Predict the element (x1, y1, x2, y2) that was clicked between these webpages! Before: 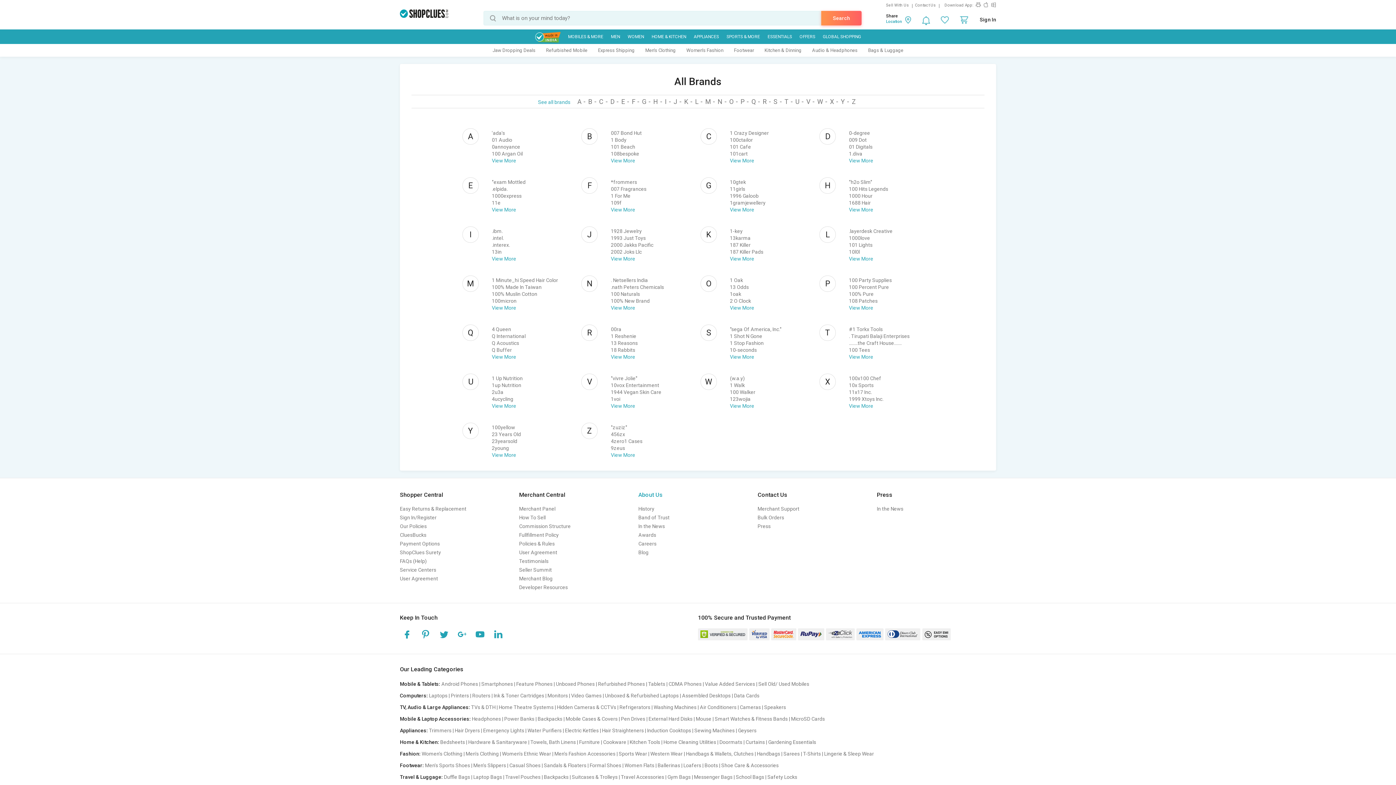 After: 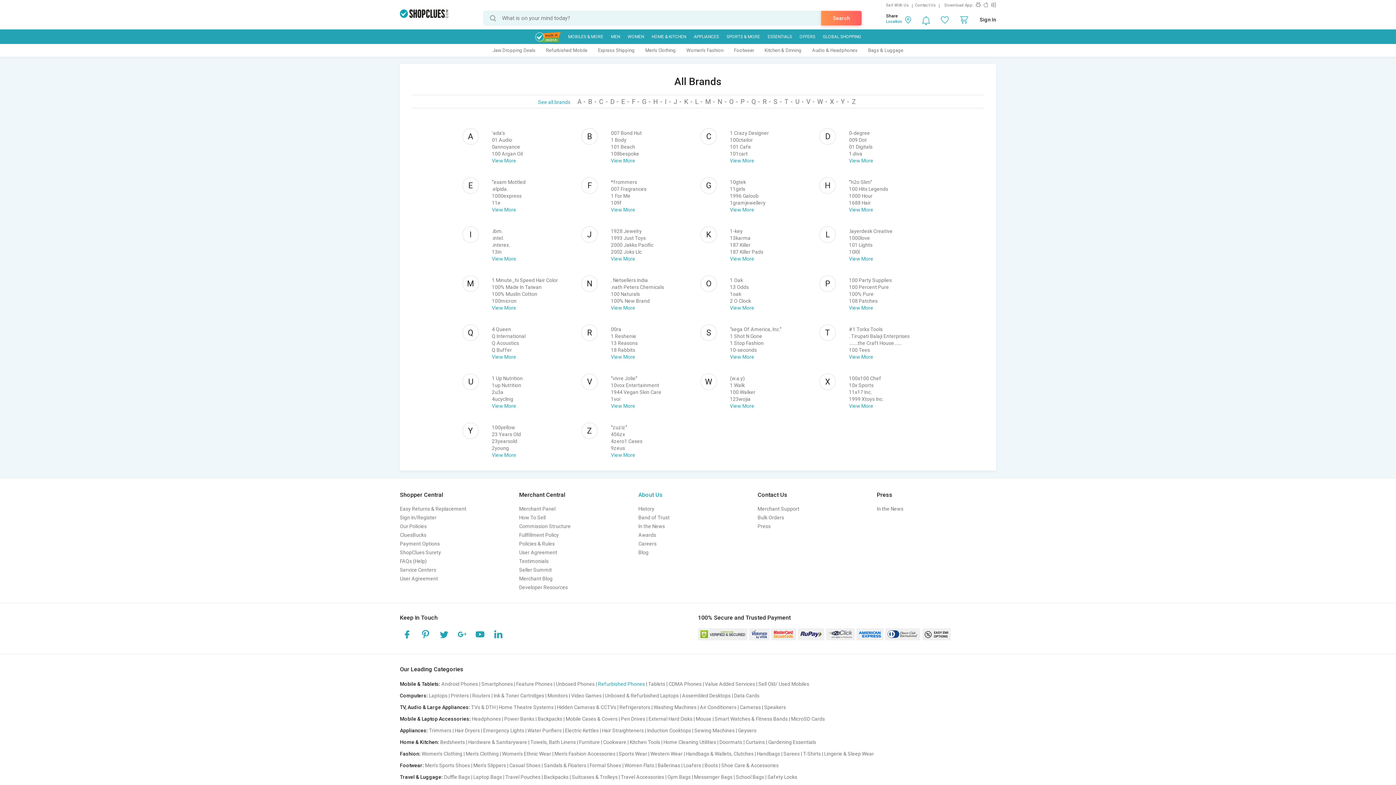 Action: label: Refurbished Phones bbox: (598, 681, 646, 687)